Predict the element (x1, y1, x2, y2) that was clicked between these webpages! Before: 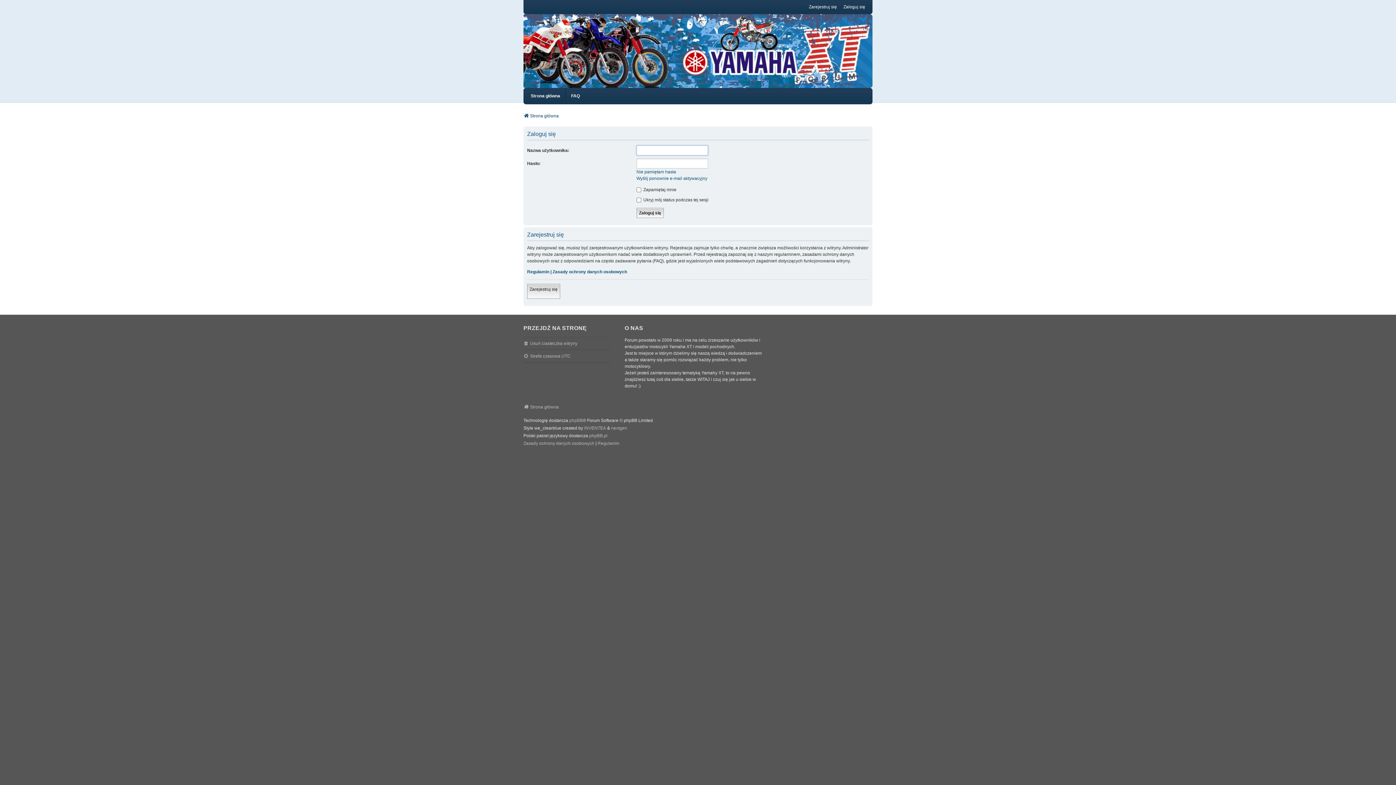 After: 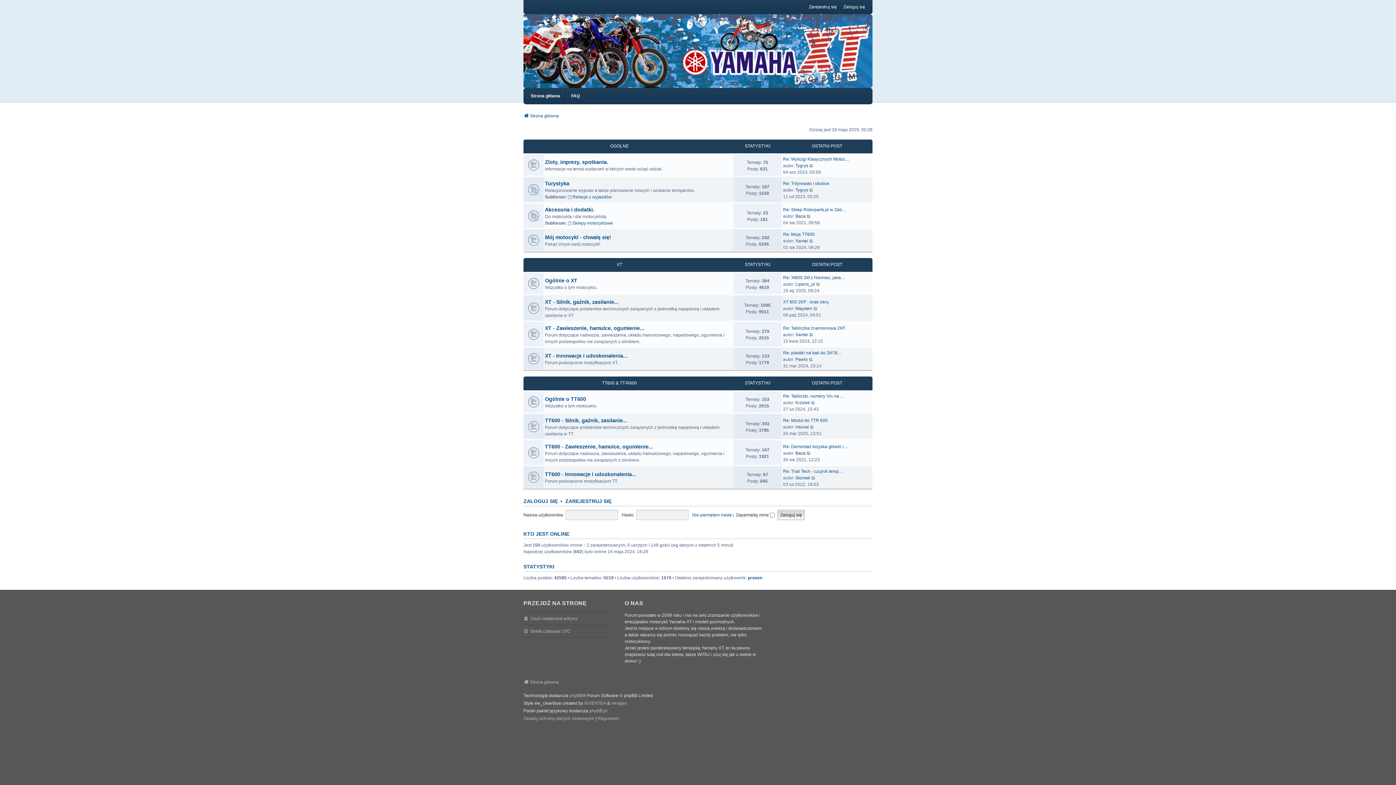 Action: label: Strona główna bbox: (523, 112, 558, 119)